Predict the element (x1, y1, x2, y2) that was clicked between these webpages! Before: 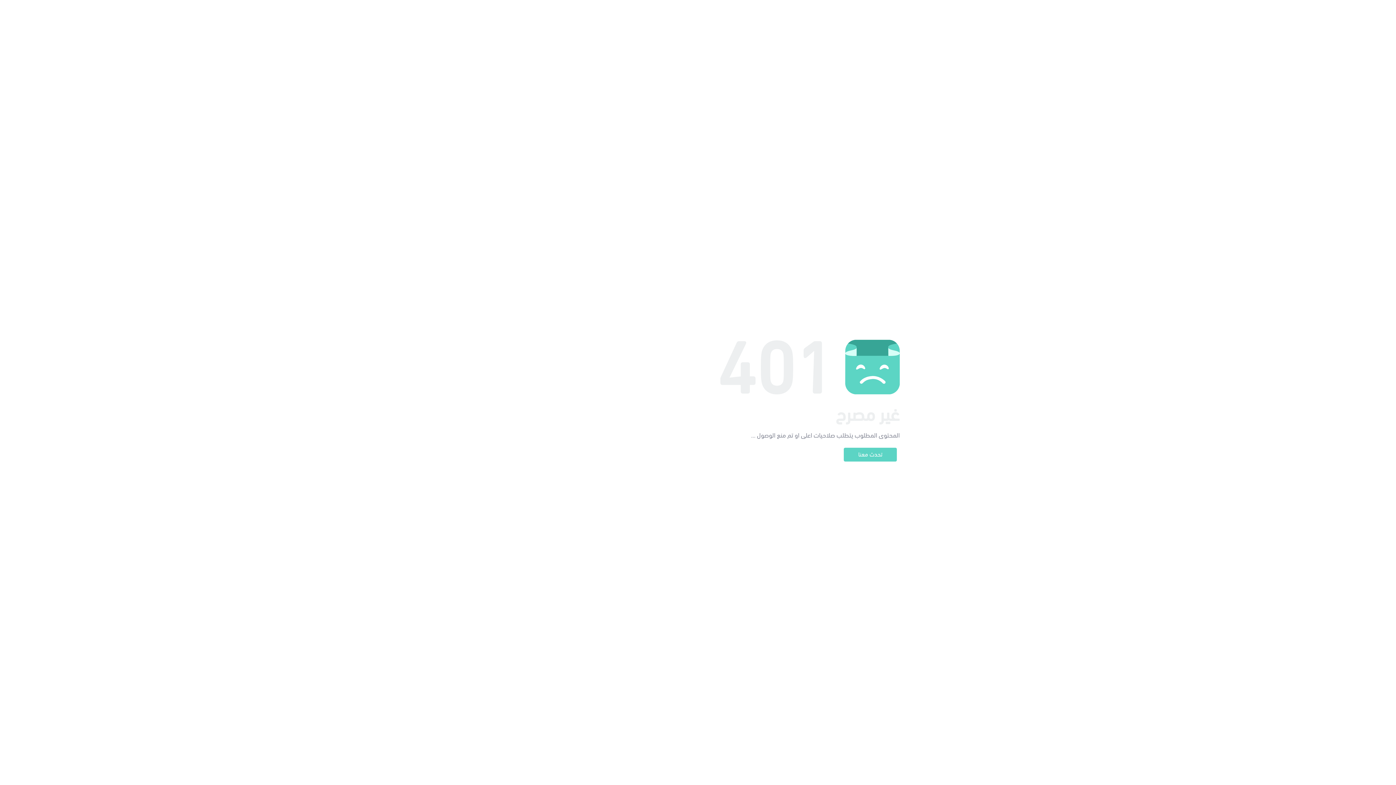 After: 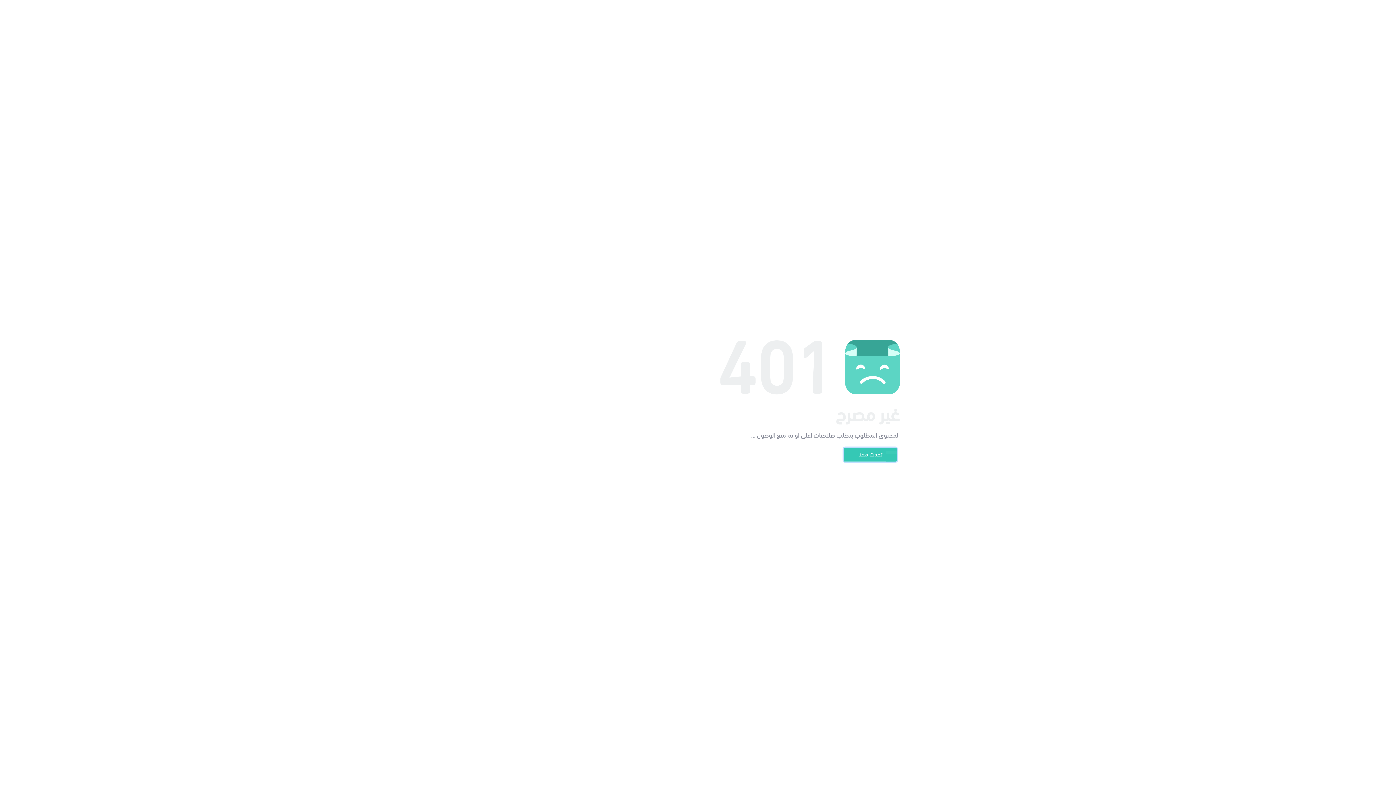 Action: label: تحدث معنا bbox: (844, 448, 897, 461)